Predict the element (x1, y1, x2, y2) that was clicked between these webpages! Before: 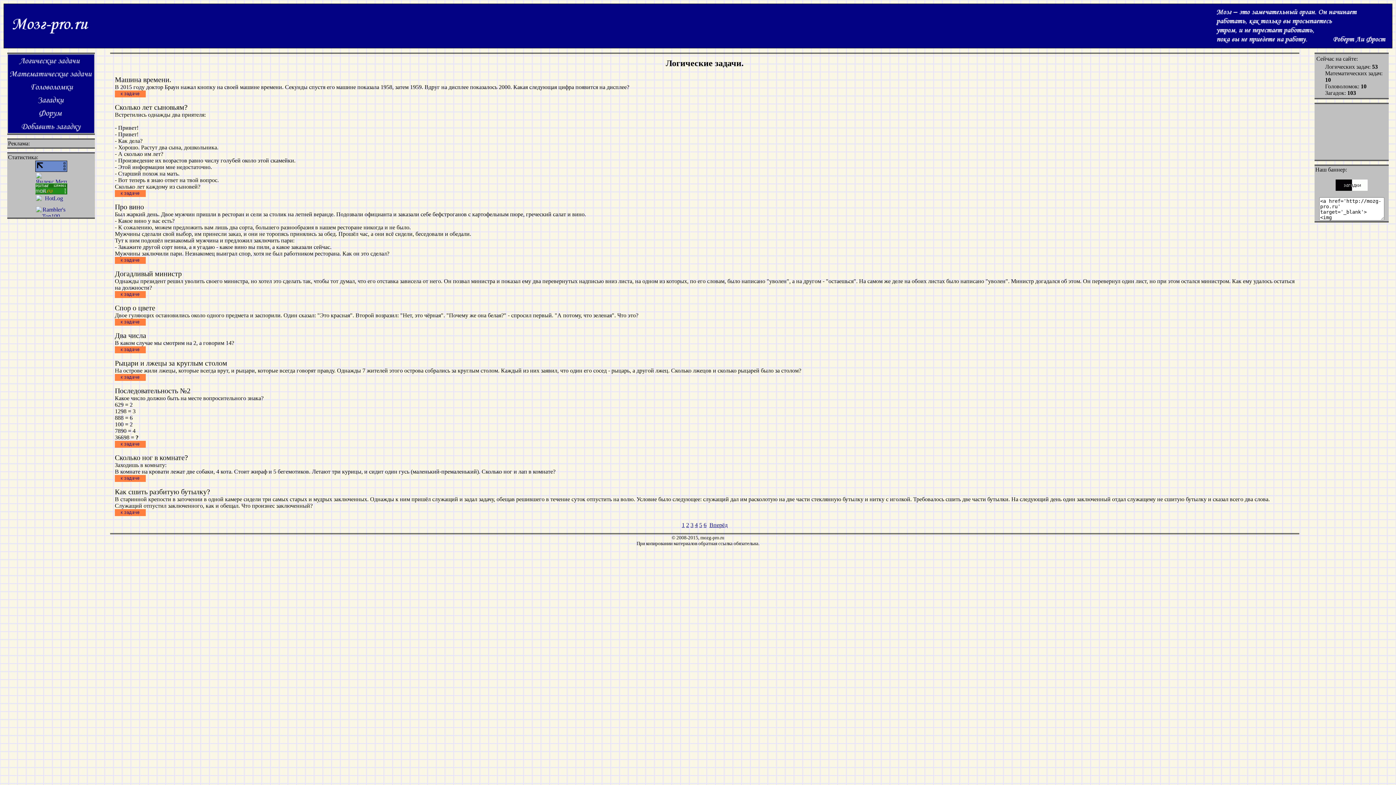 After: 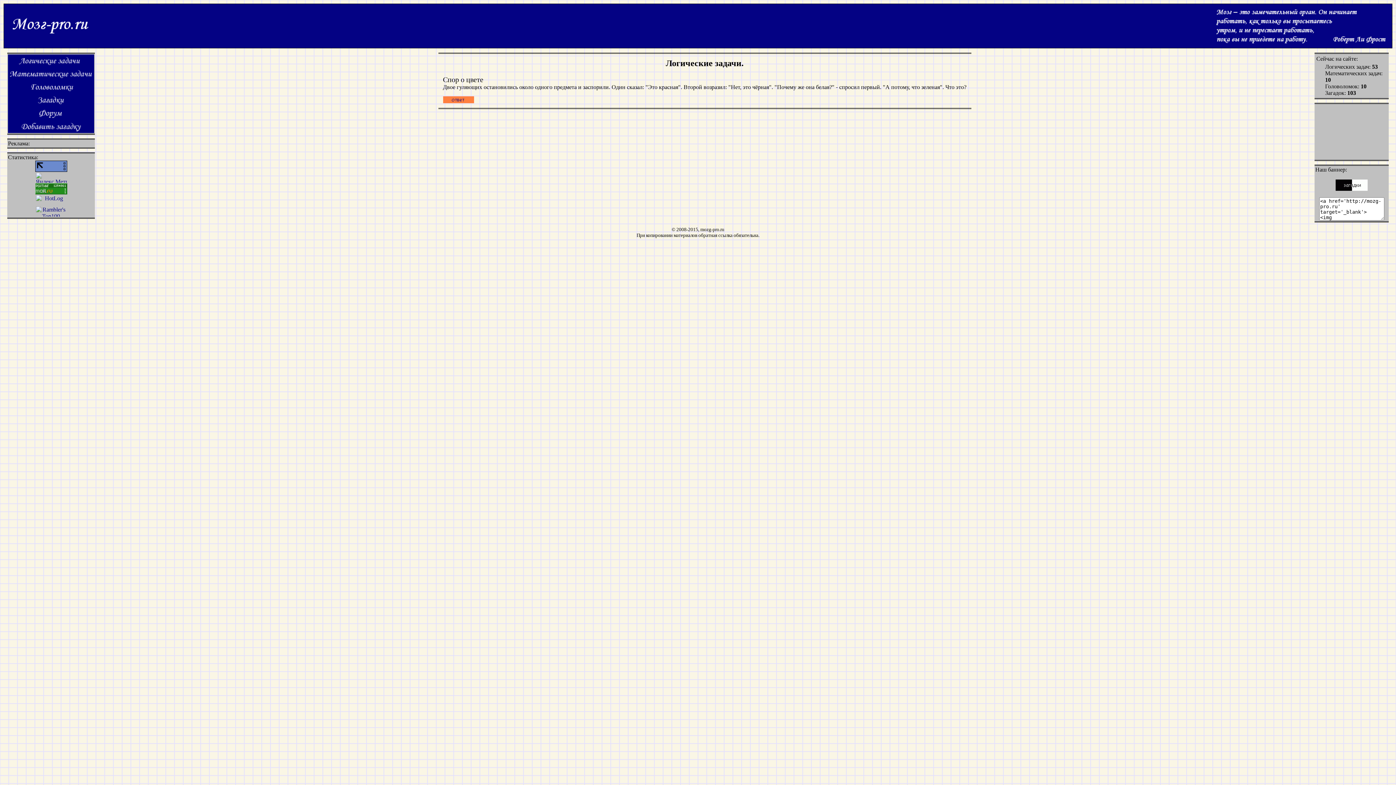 Action: bbox: (114, 320, 145, 326)